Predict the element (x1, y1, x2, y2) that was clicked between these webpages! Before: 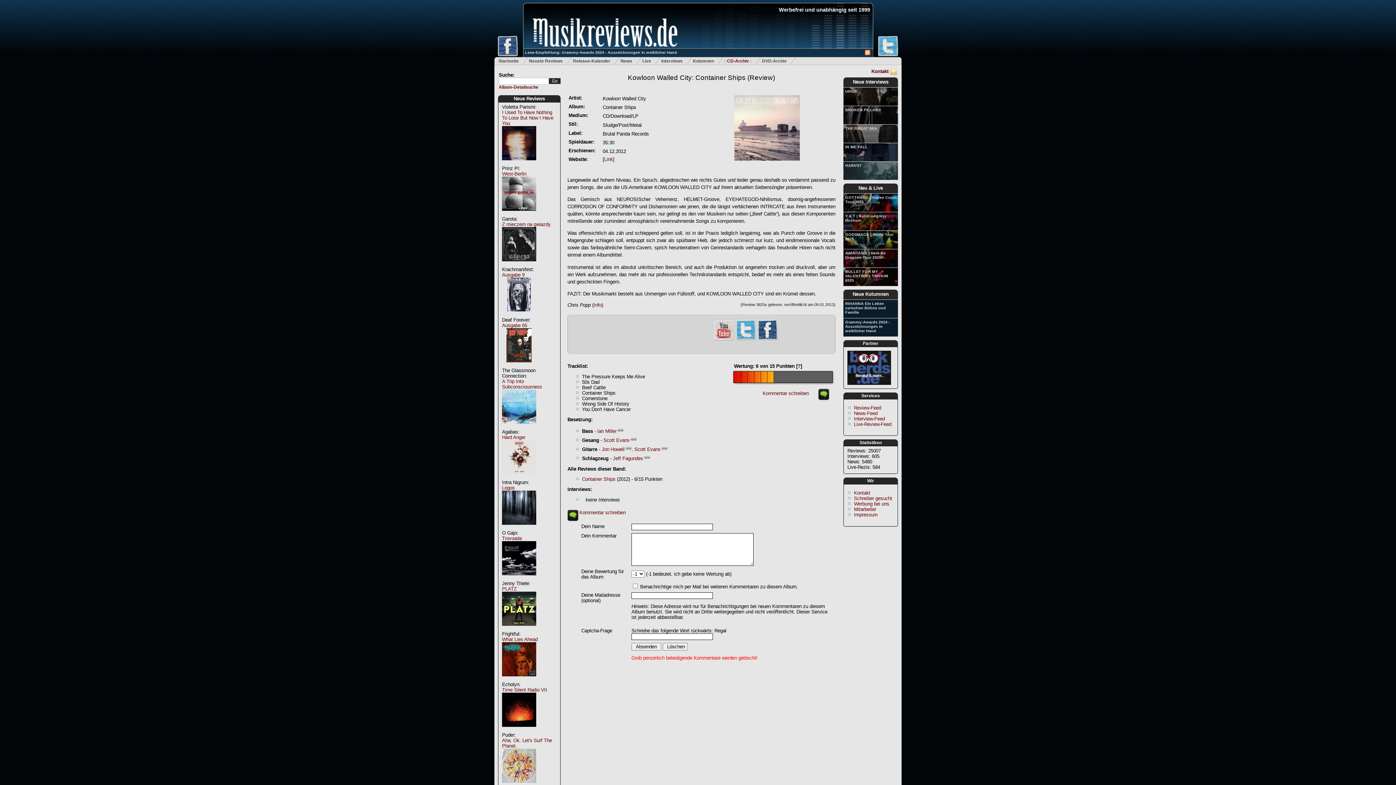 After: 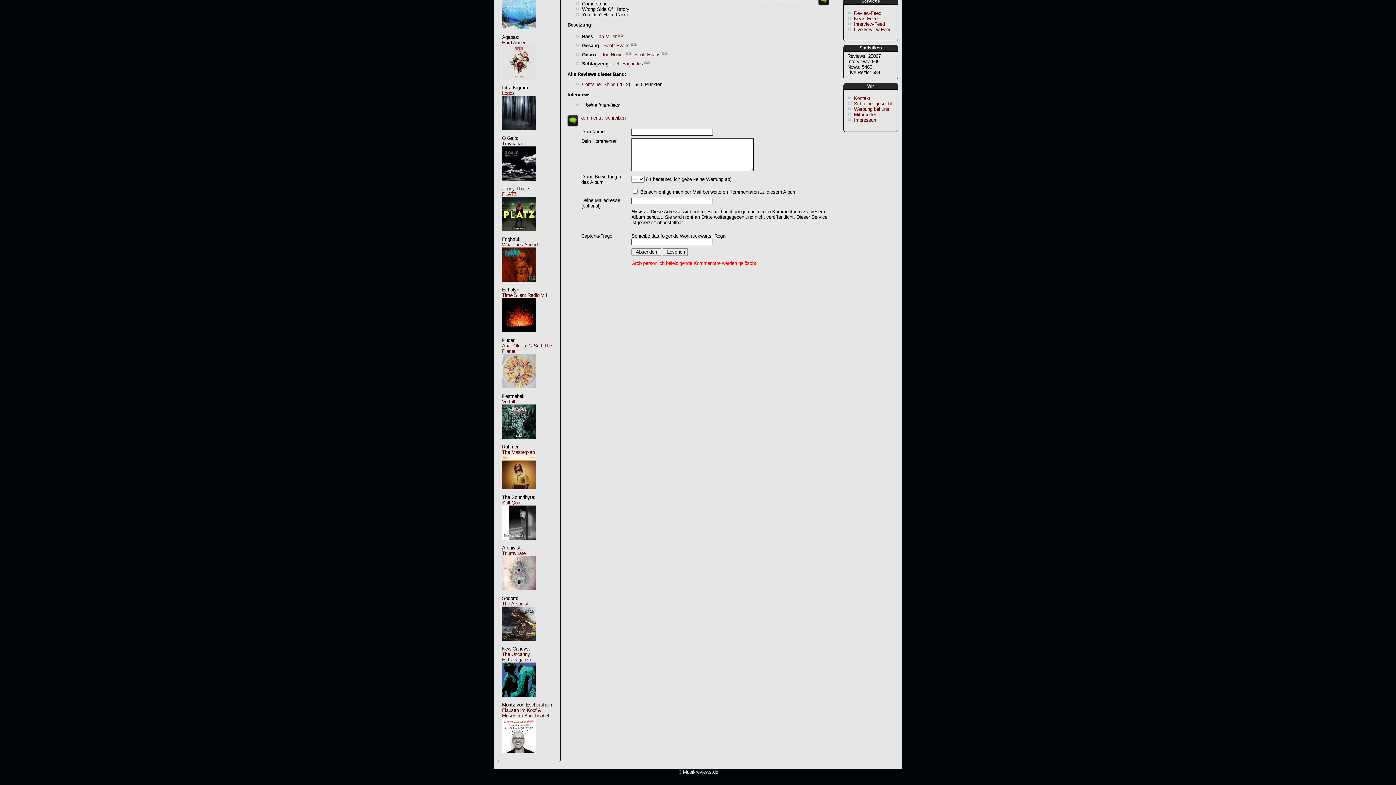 Action: bbox: (762, 391, 809, 396) label: Kommentar schreiben